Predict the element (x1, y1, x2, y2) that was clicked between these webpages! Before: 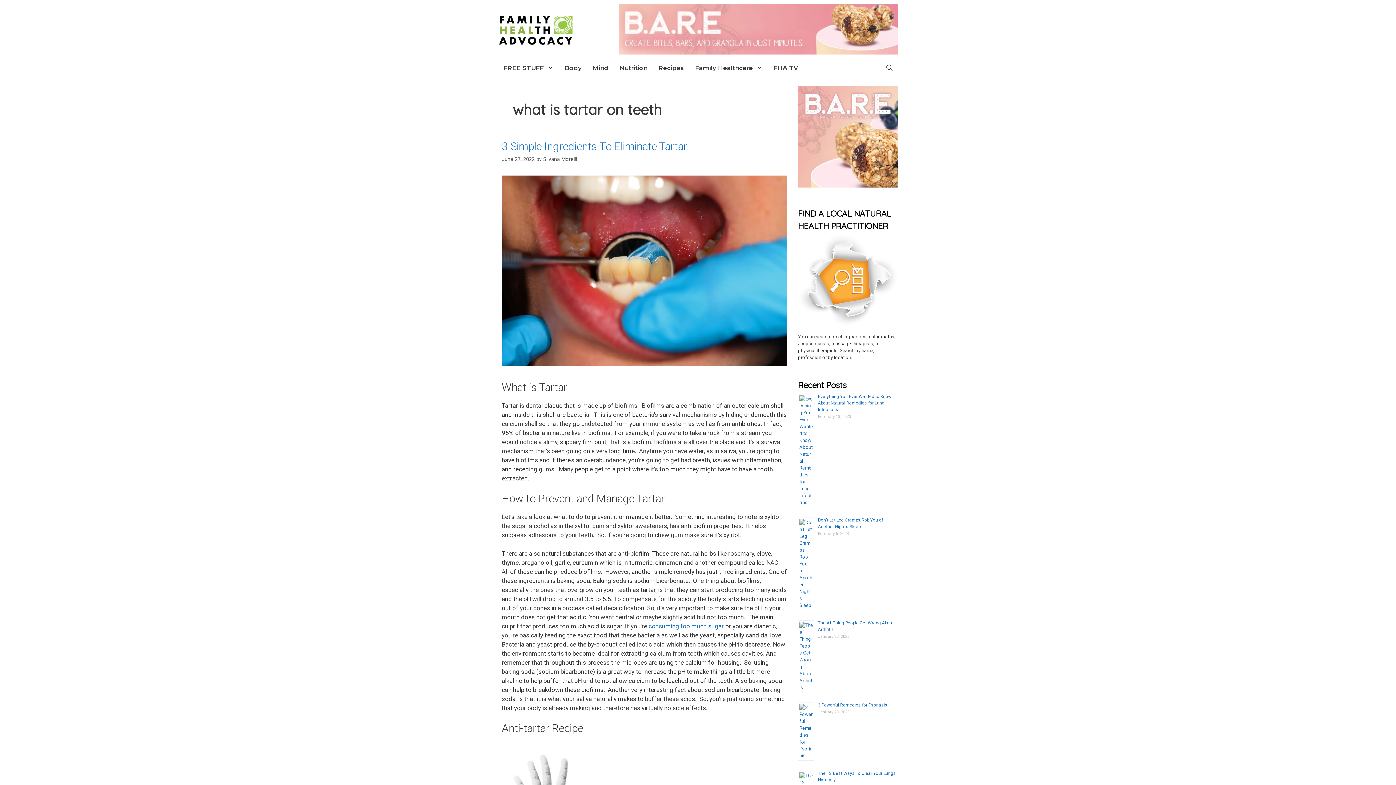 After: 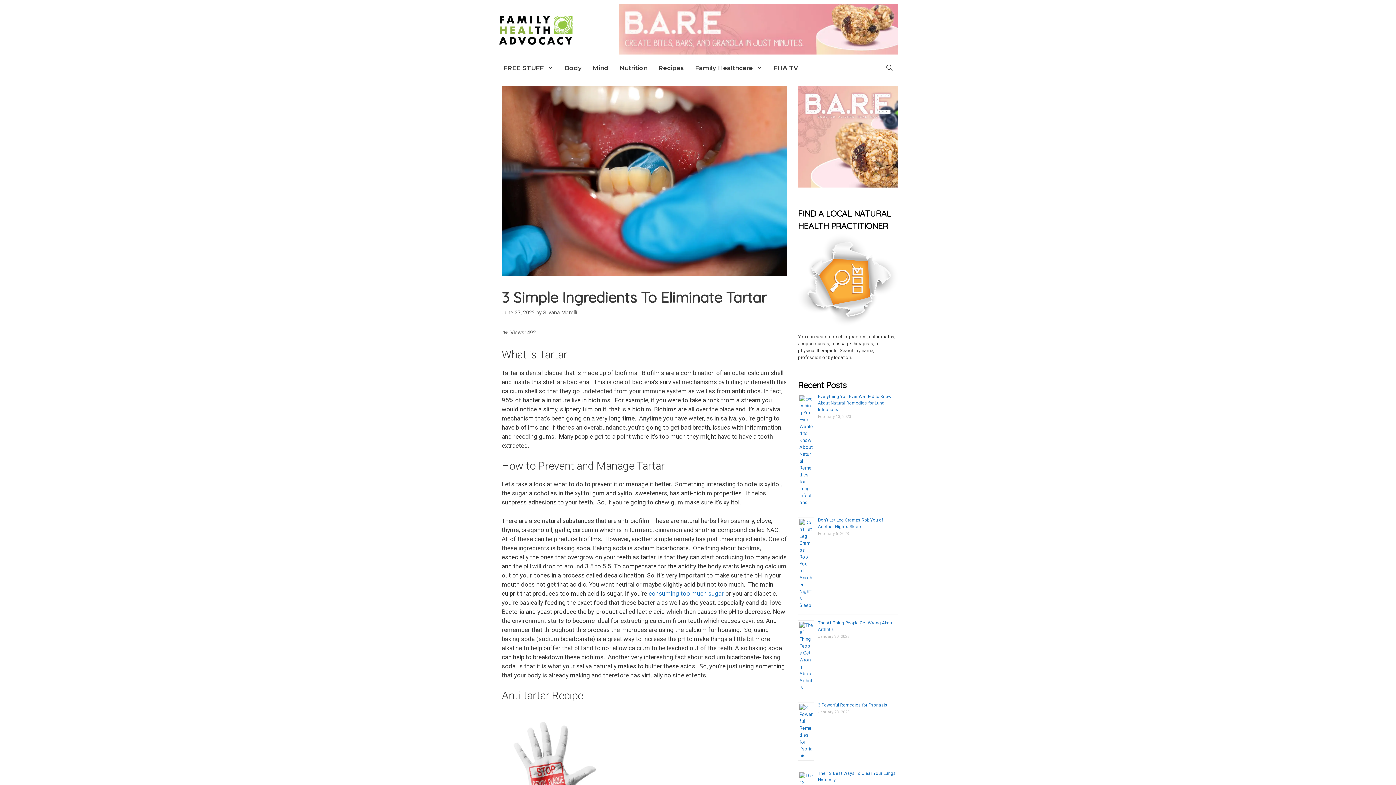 Action: bbox: (501, 360, 787, 367)